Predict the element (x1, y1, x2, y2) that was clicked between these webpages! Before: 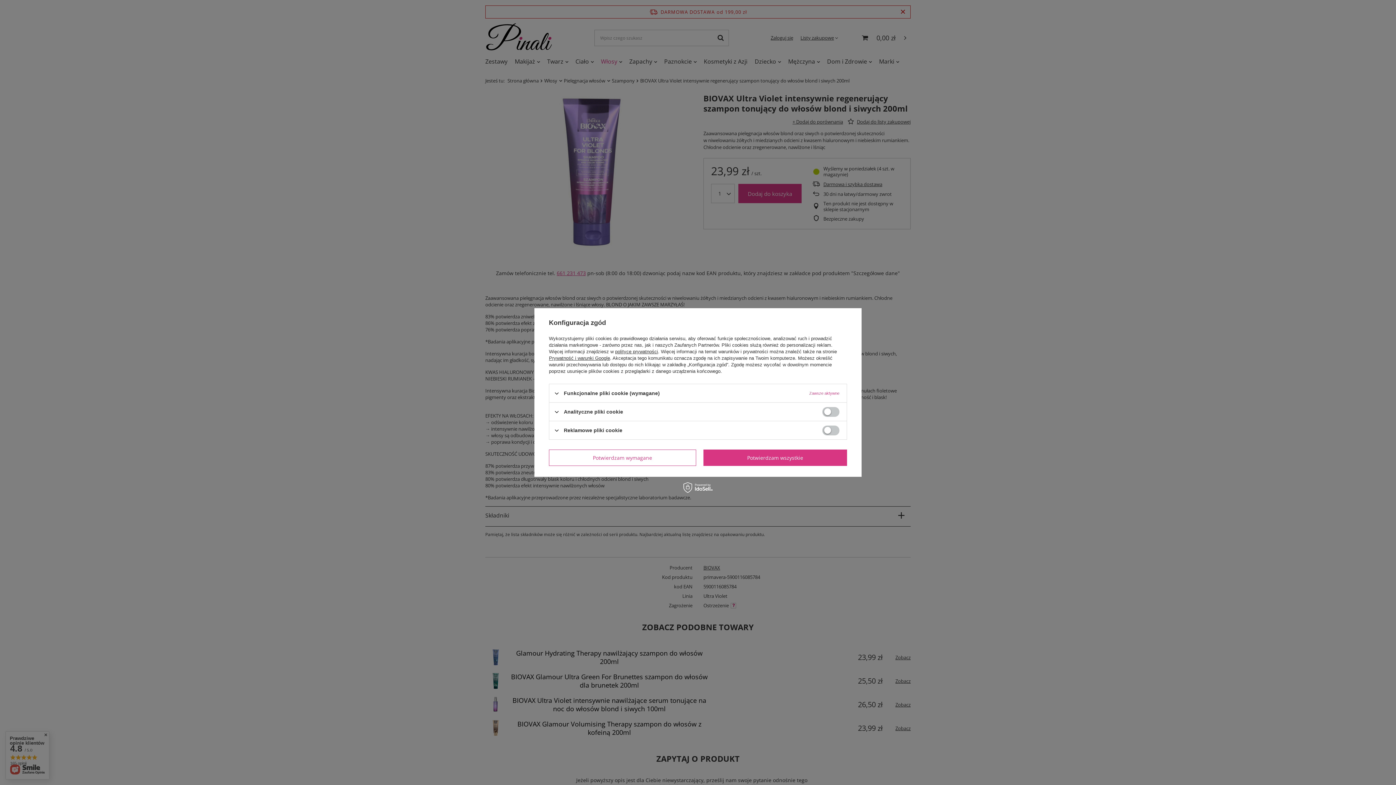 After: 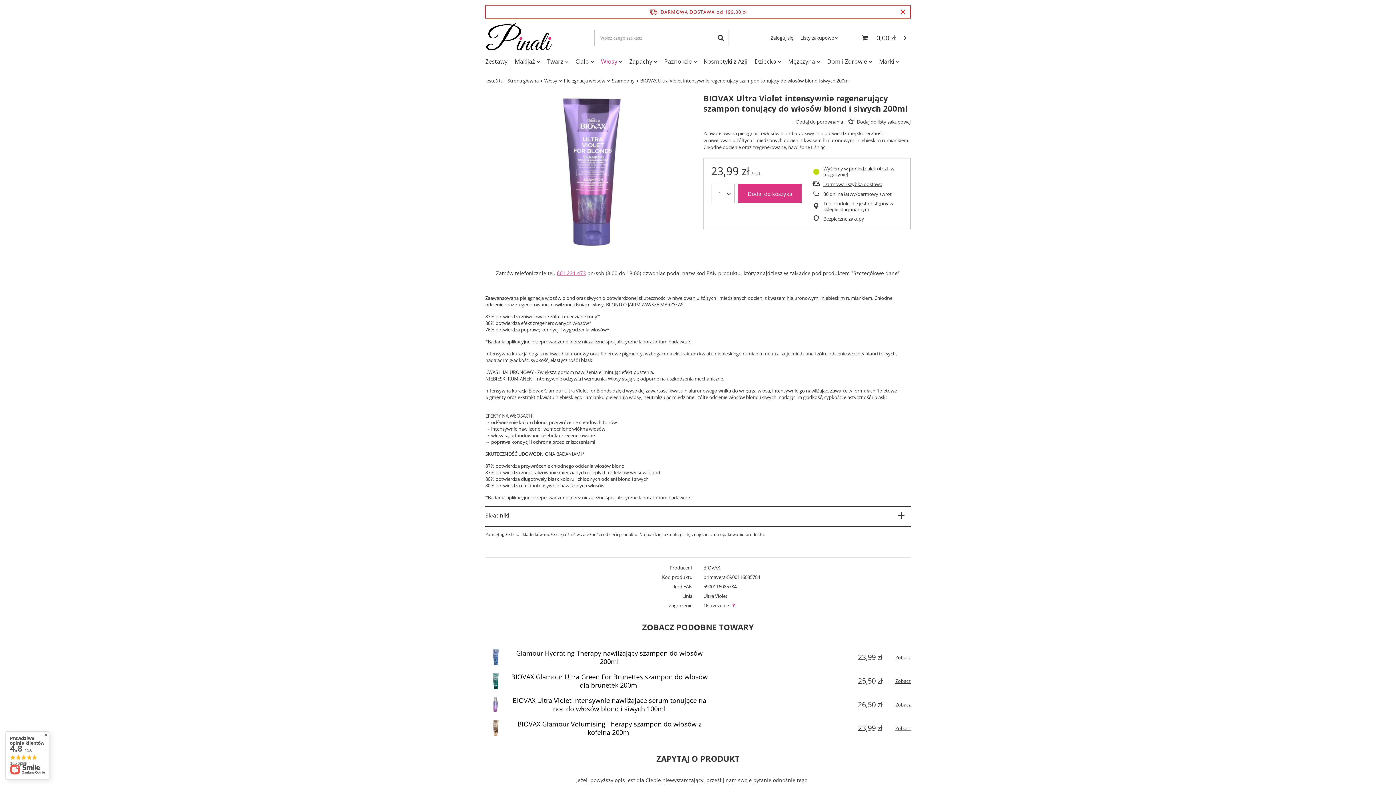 Action: label: Potwierdzam wszystkie bbox: (703, 449, 847, 466)